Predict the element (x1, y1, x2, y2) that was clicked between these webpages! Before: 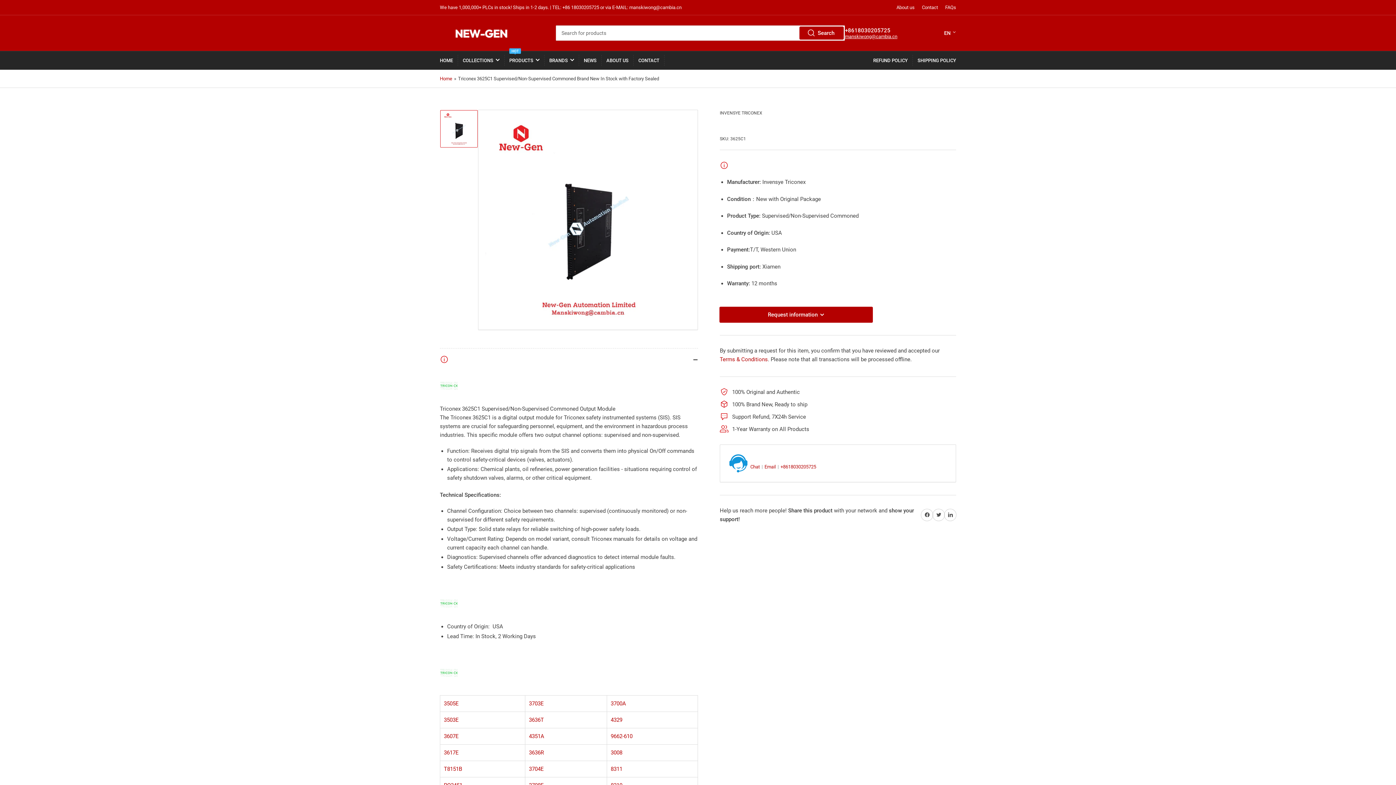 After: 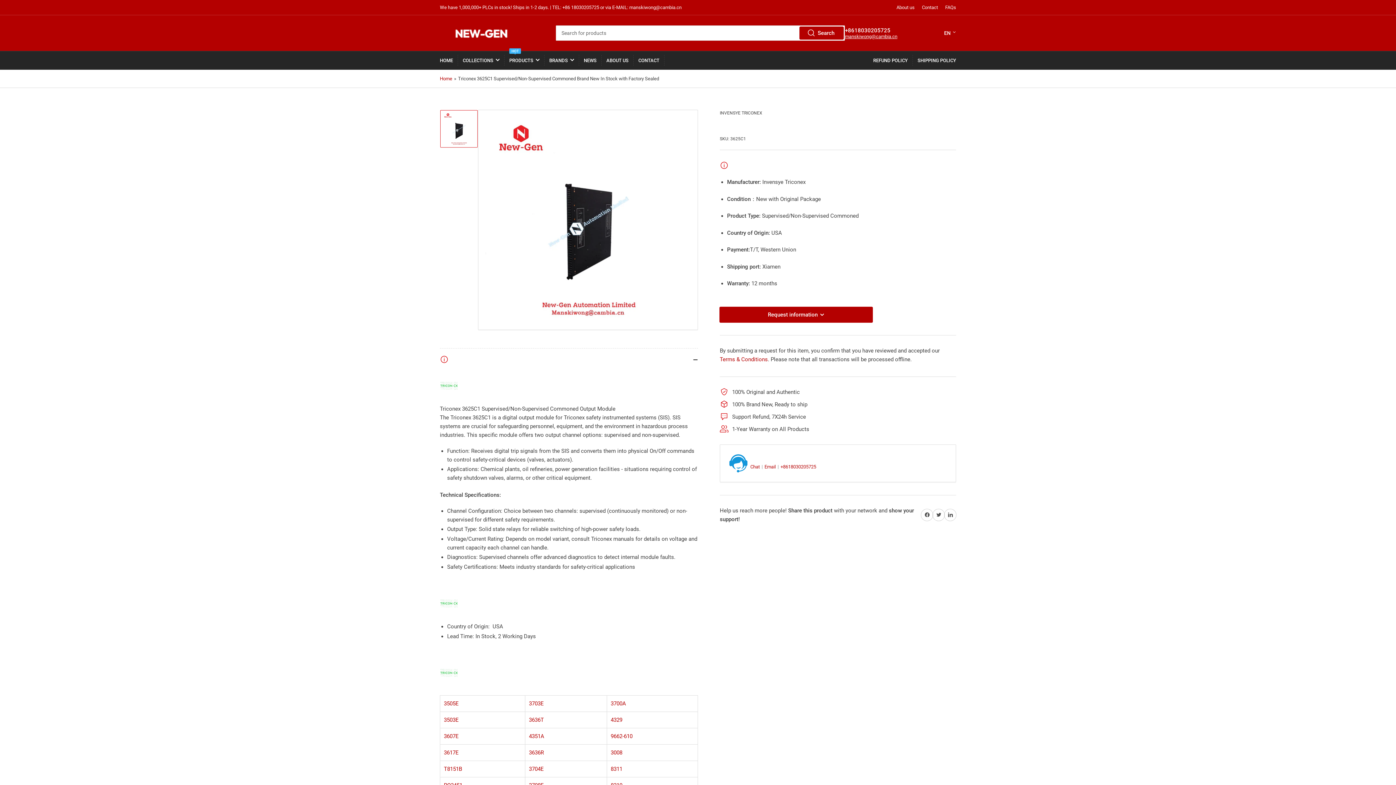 Action: bbox: (440, 110, 477, 147) label: Load image 1 in gallery view